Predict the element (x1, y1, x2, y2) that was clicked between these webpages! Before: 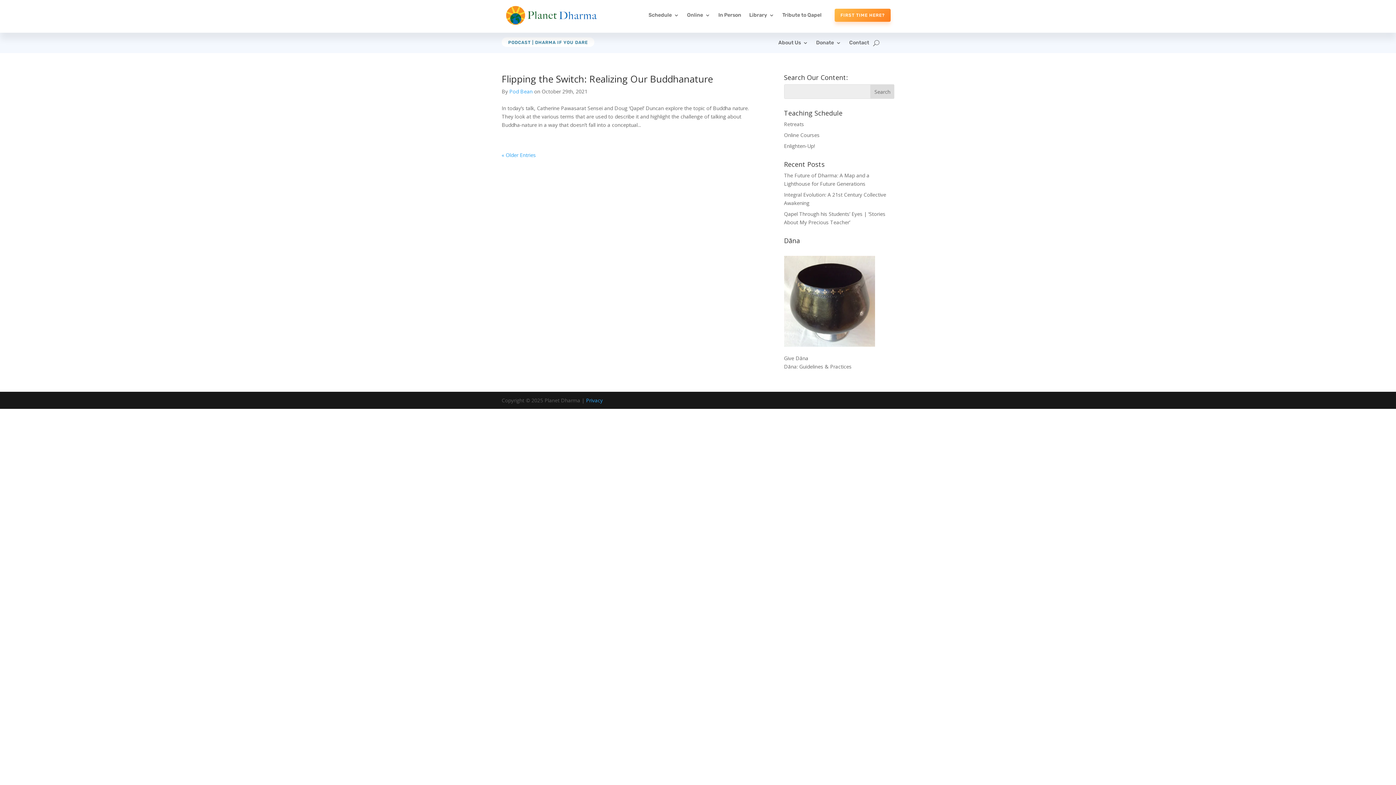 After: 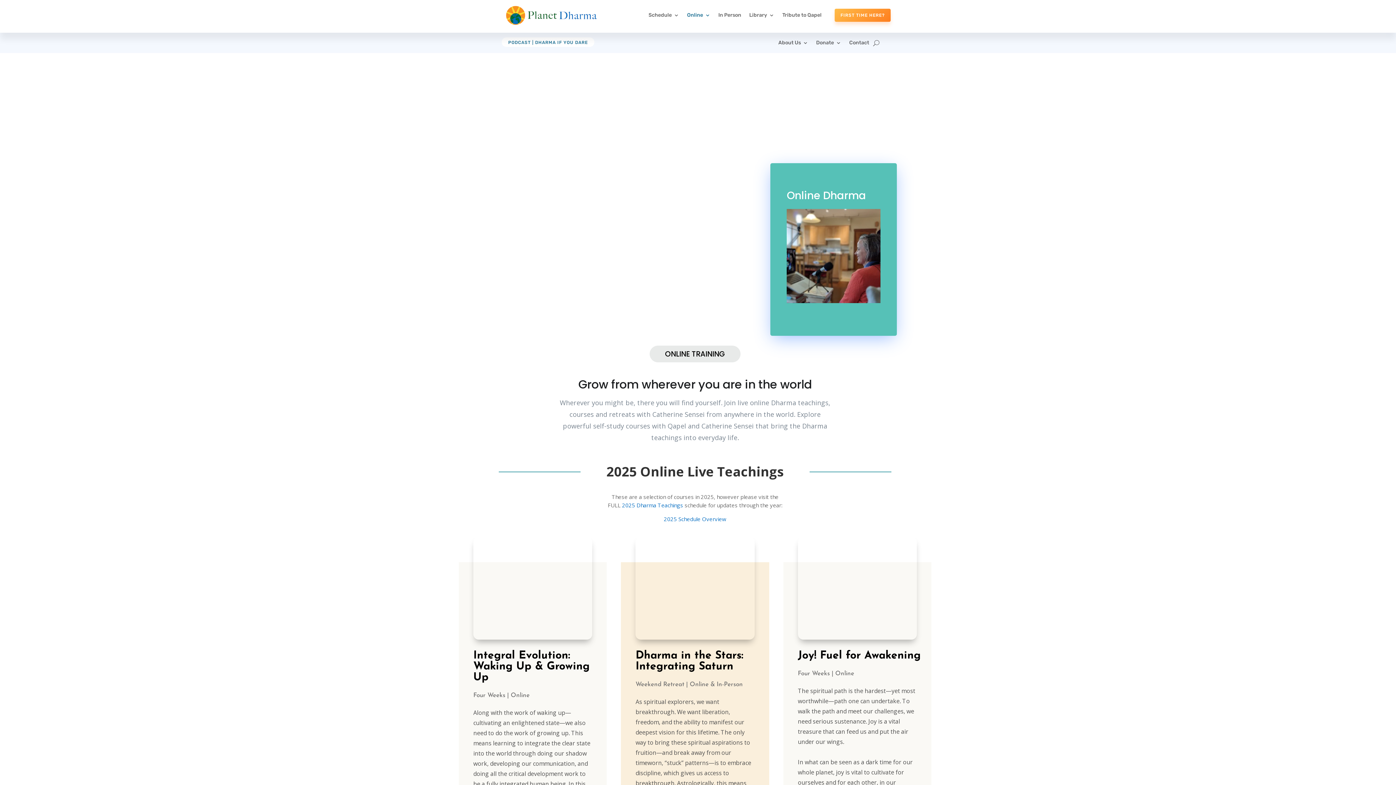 Action: bbox: (687, 1, 710, 29) label: Online